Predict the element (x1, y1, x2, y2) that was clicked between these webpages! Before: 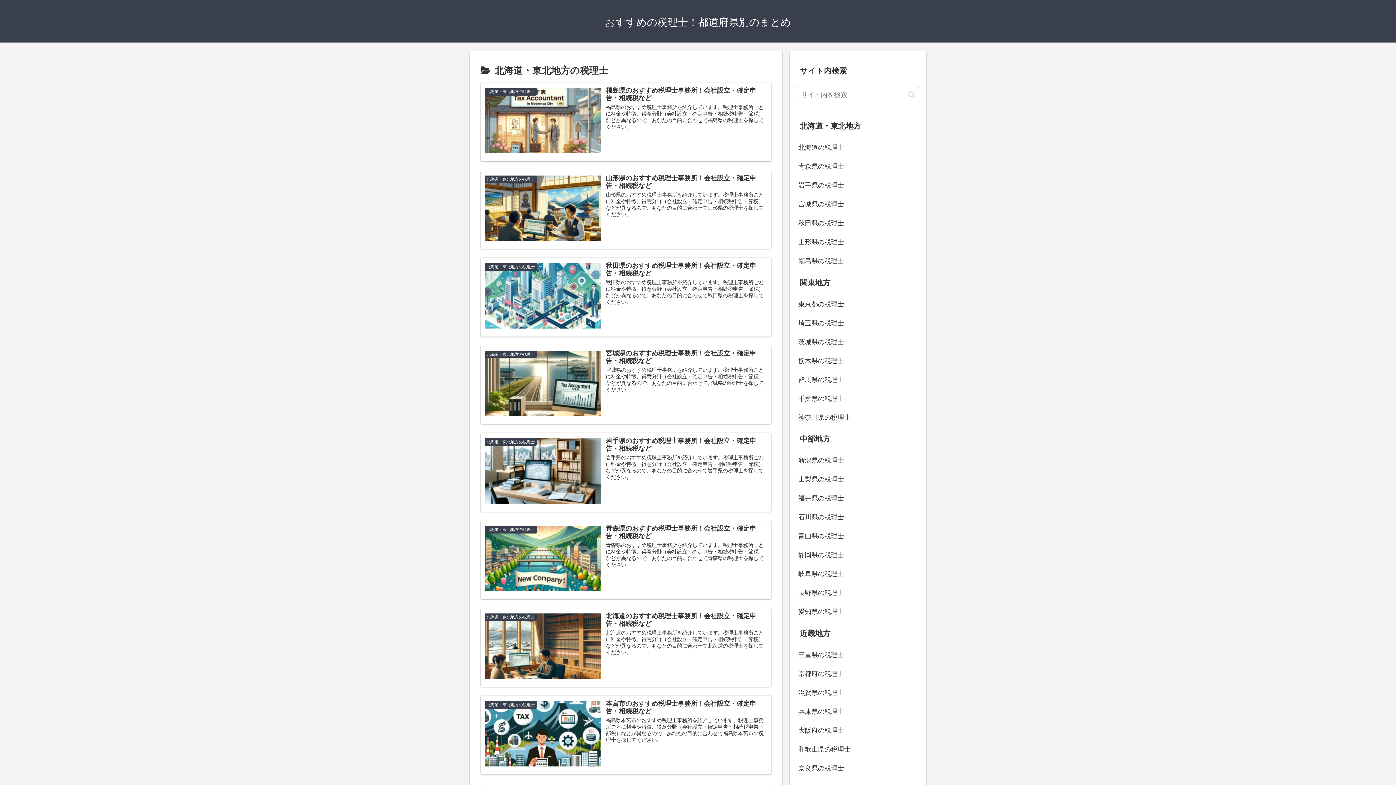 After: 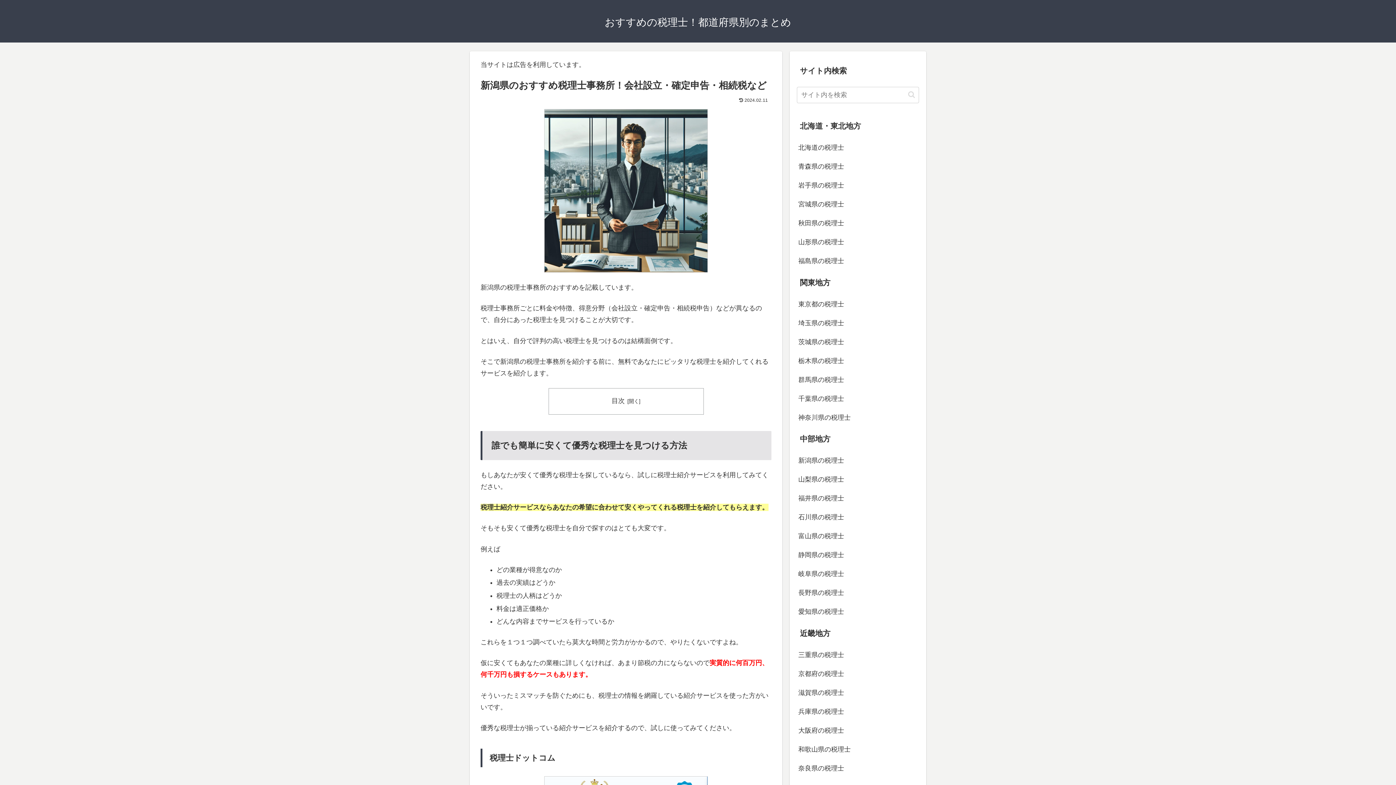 Action: label: 新潟県の税理士 bbox: (797, 451, 919, 470)